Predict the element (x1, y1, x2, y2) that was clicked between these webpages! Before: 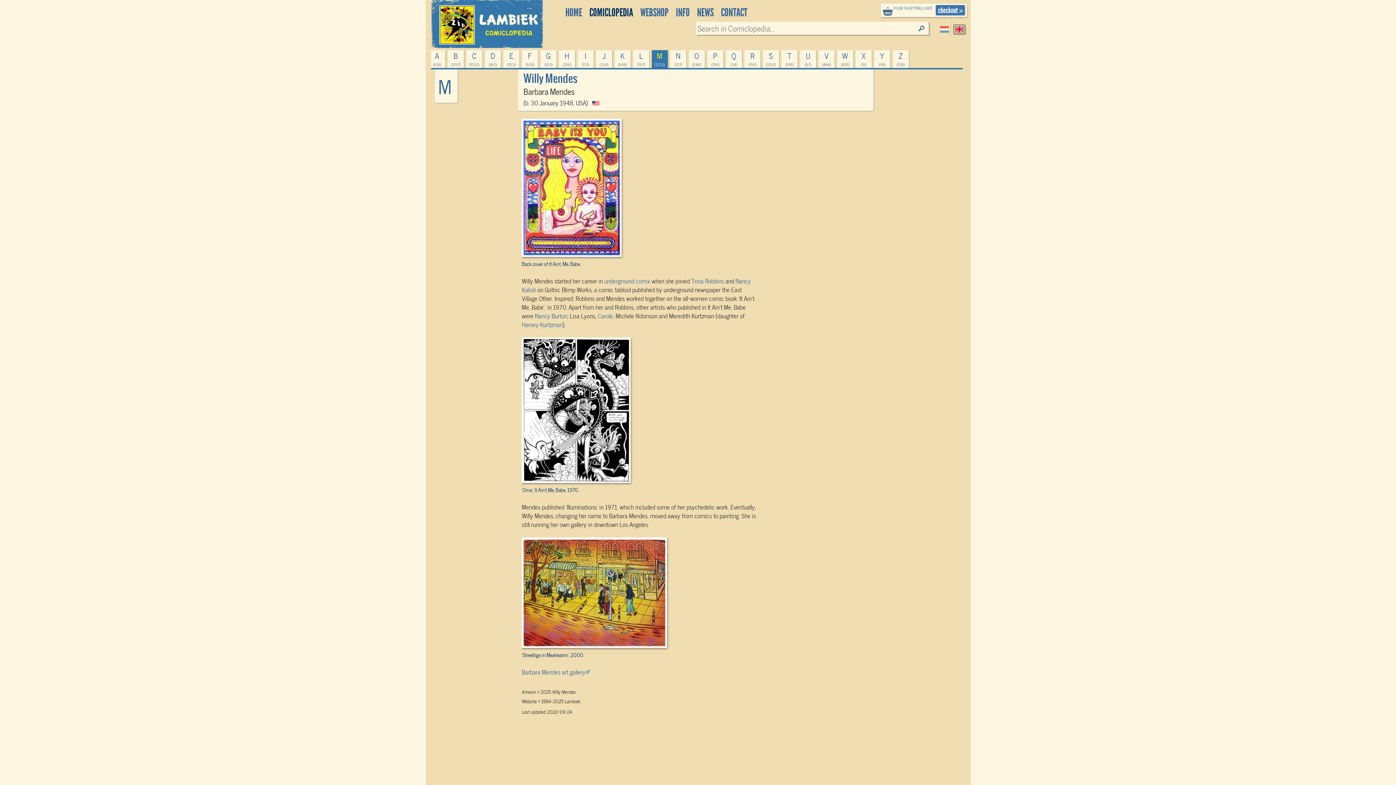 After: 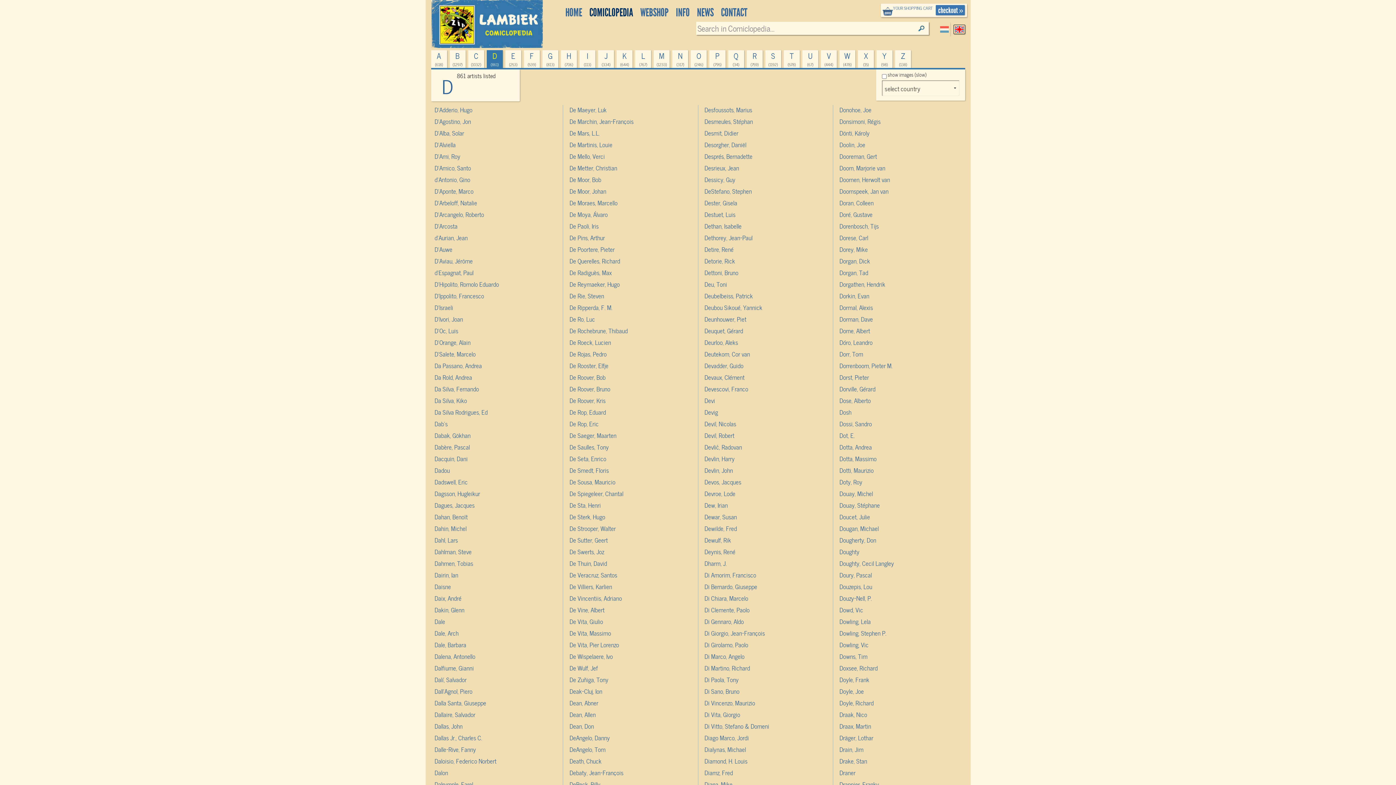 Action: bbox: (484, 50, 500, 67) label: D
(861)